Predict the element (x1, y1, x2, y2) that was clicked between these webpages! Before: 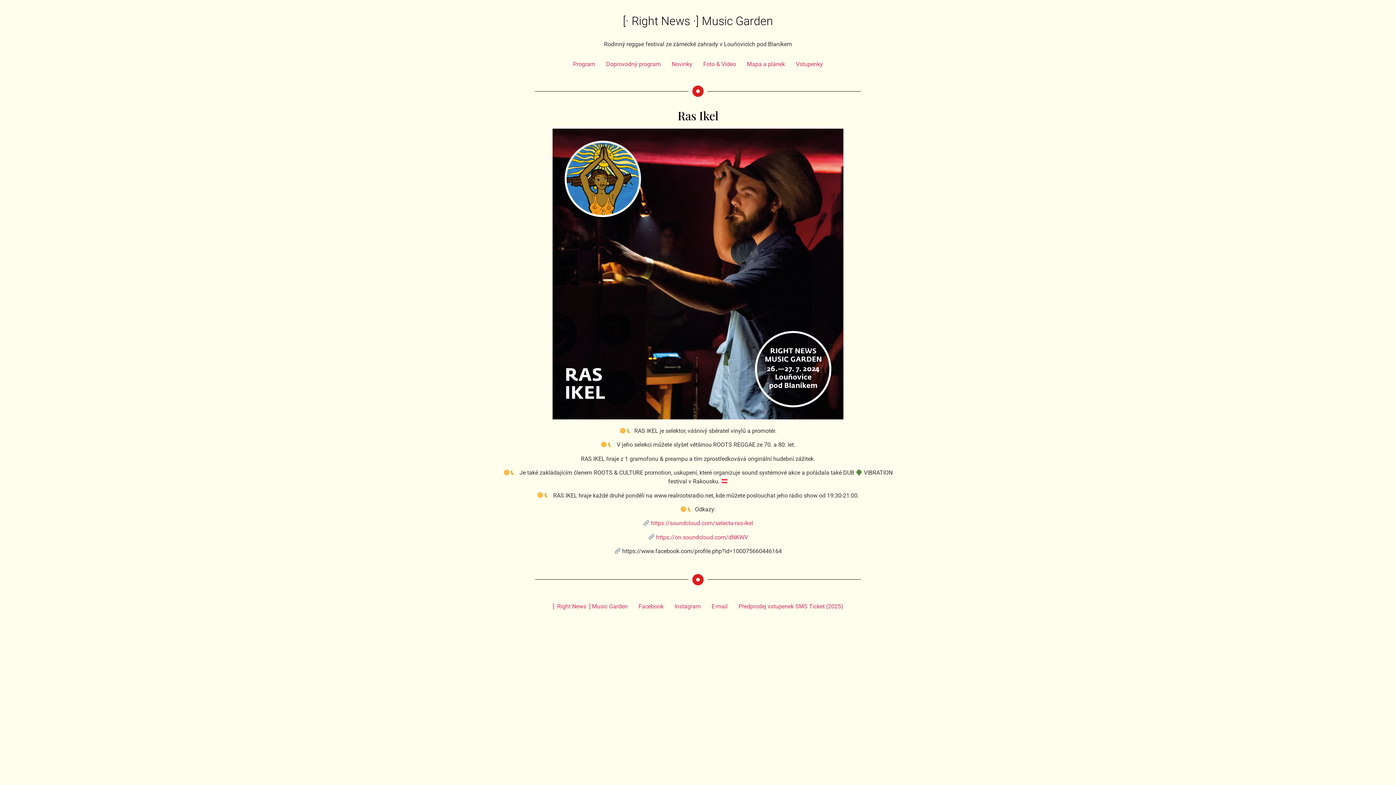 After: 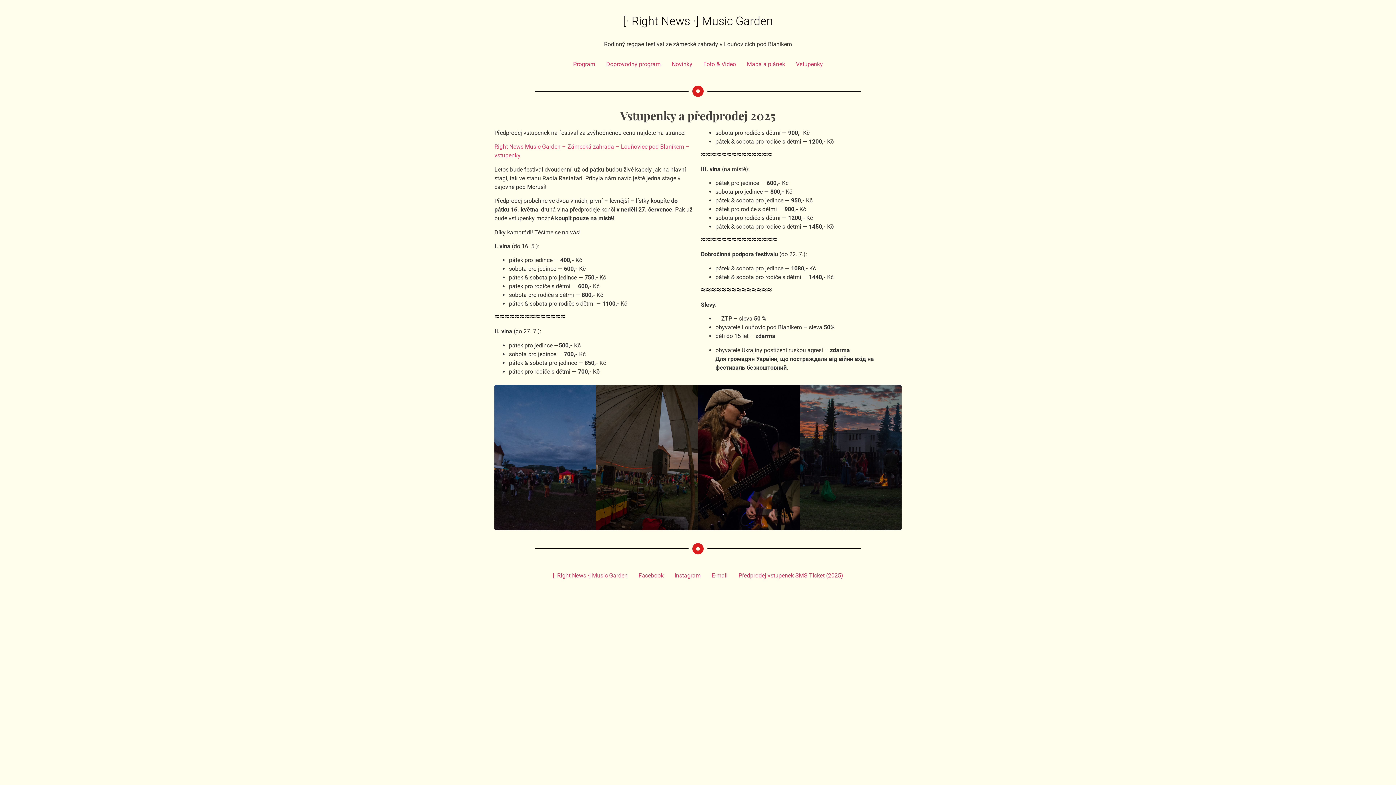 Action: label: Vstupenky bbox: (790, 56, 828, 72)